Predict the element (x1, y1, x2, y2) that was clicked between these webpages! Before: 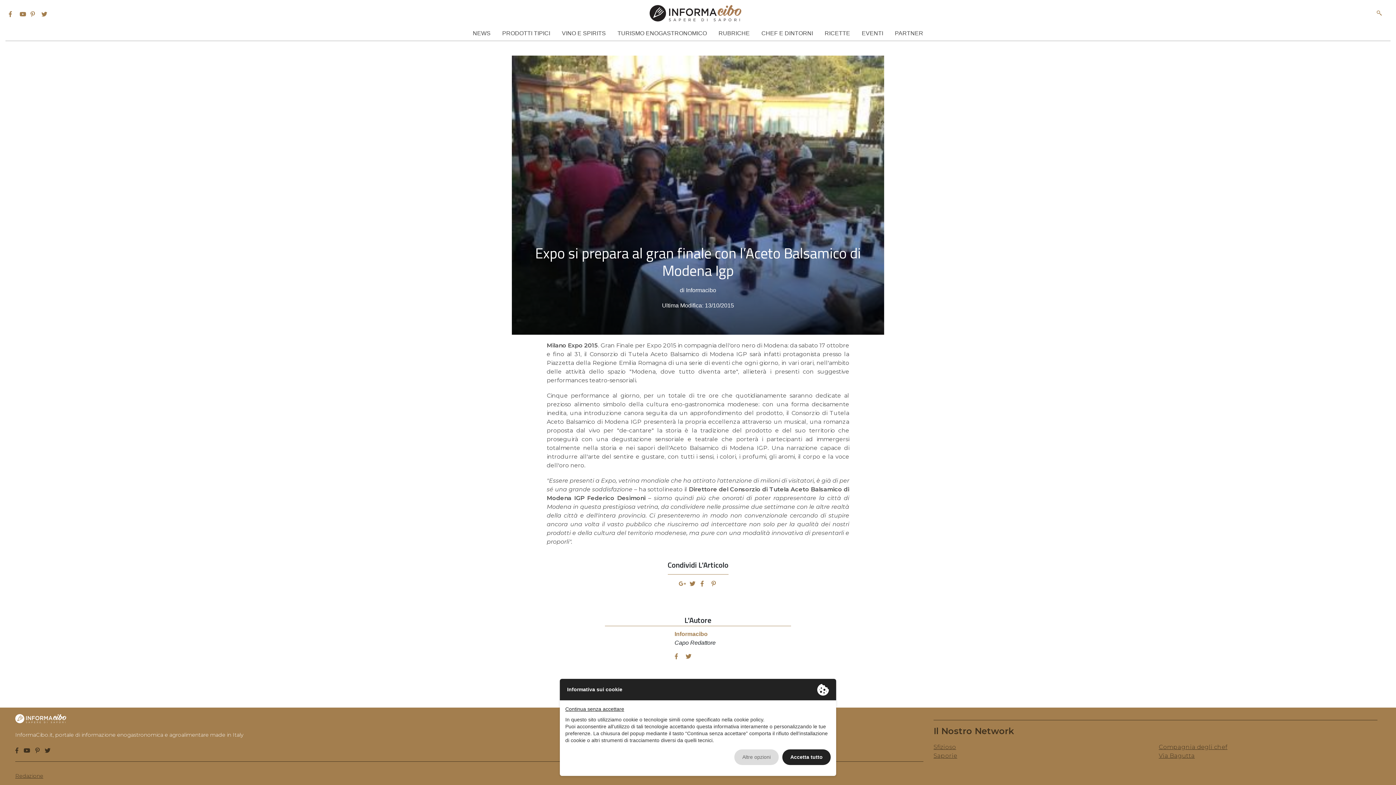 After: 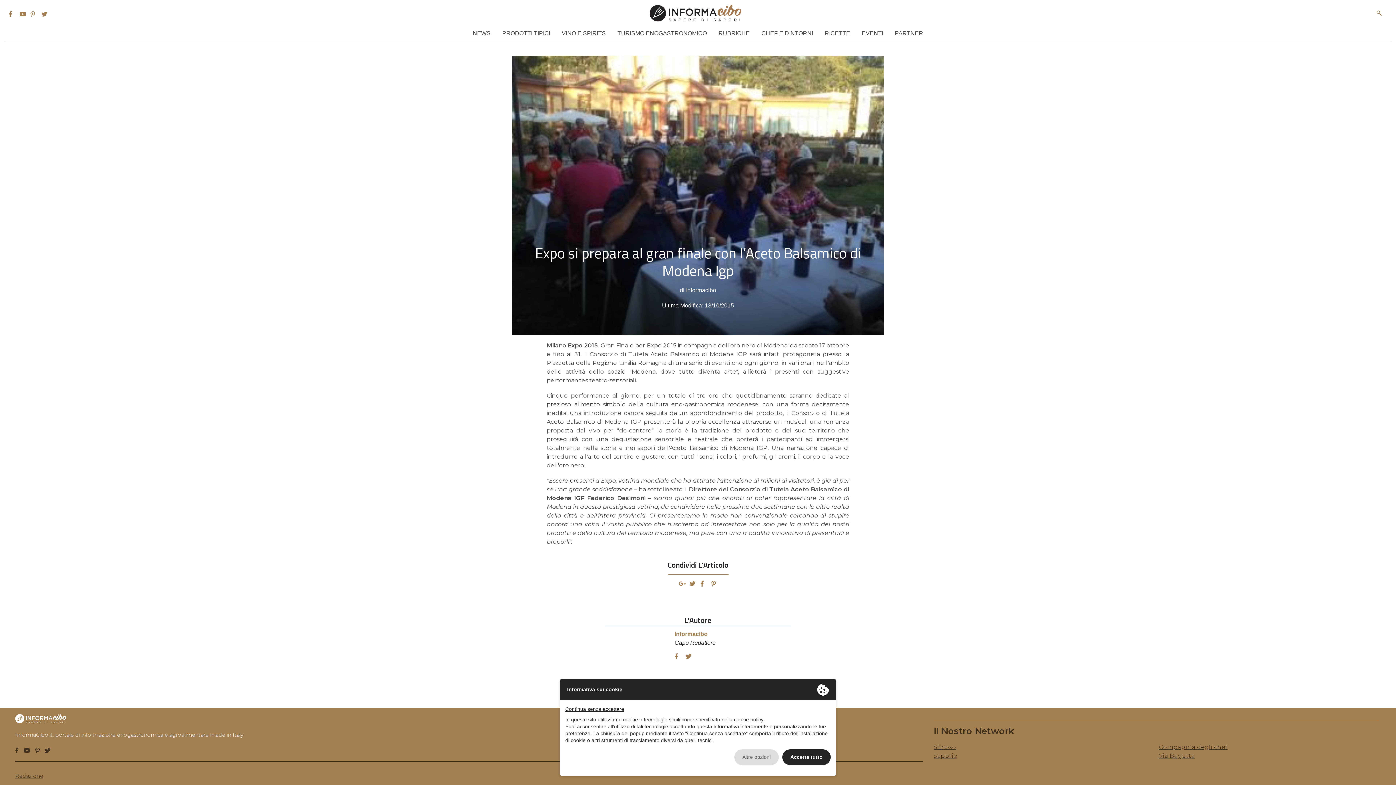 Action: bbox: (23, 747, 30, 754)